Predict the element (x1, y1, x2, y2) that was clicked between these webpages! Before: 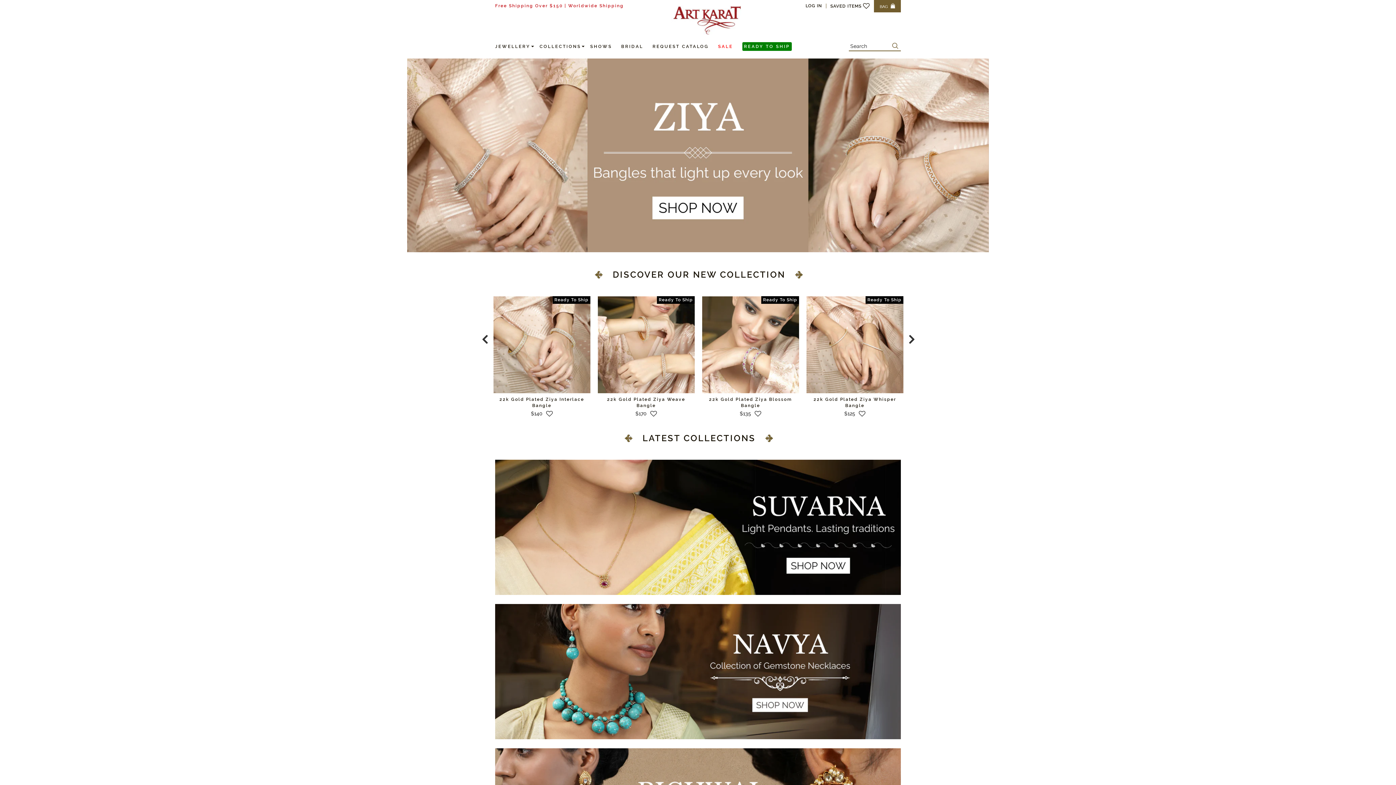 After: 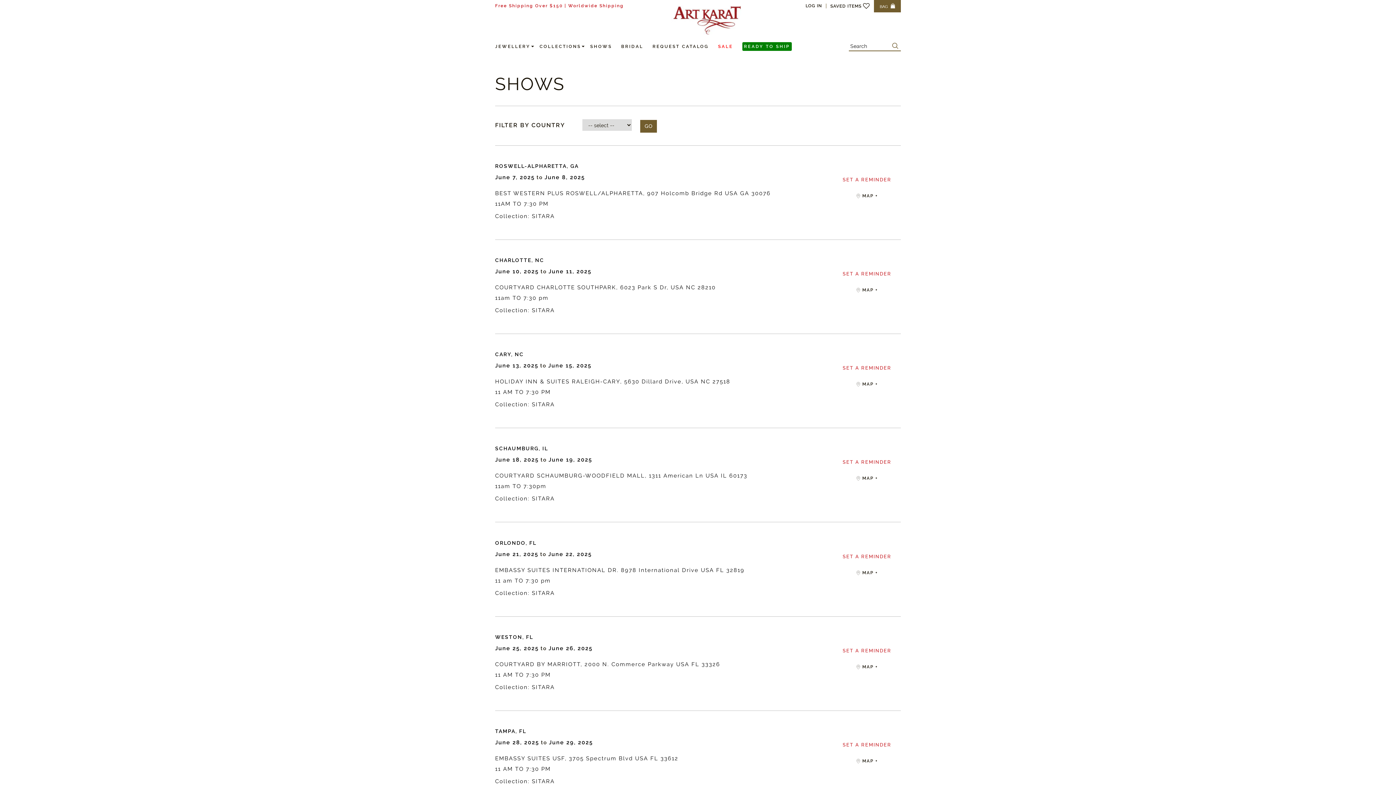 Action: label: SHOWS bbox: (590, 42, 612, 53)